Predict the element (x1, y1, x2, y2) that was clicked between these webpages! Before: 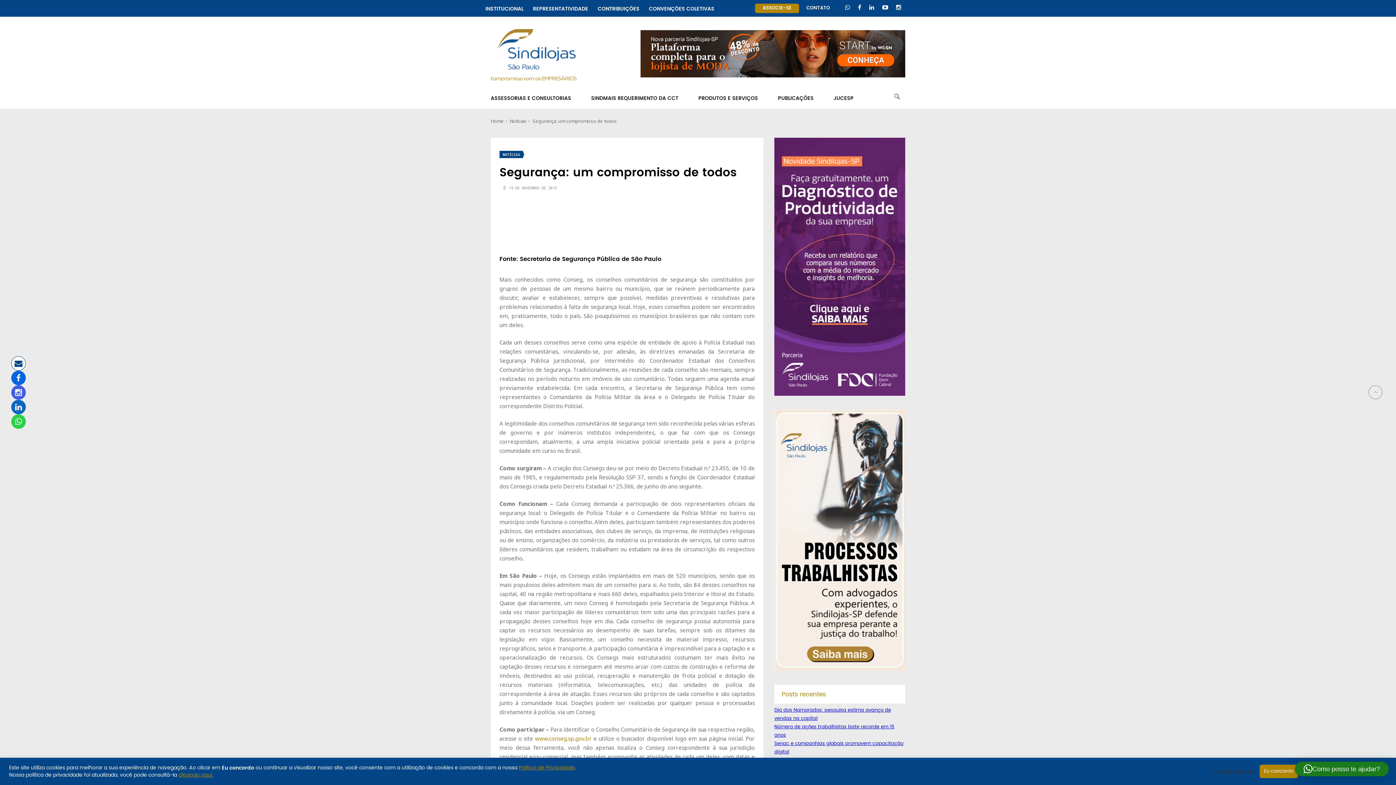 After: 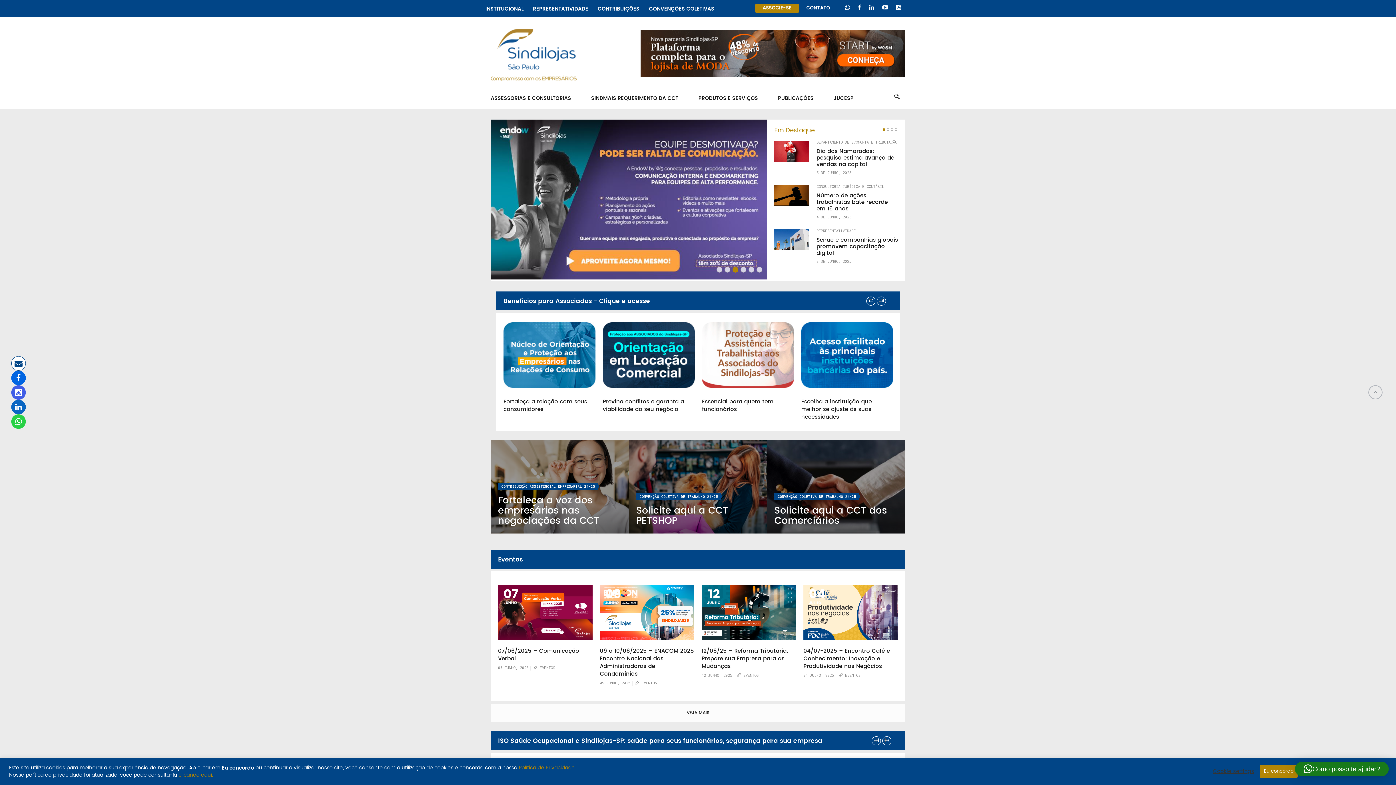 Action: bbox: (490, 29, 629, 81)